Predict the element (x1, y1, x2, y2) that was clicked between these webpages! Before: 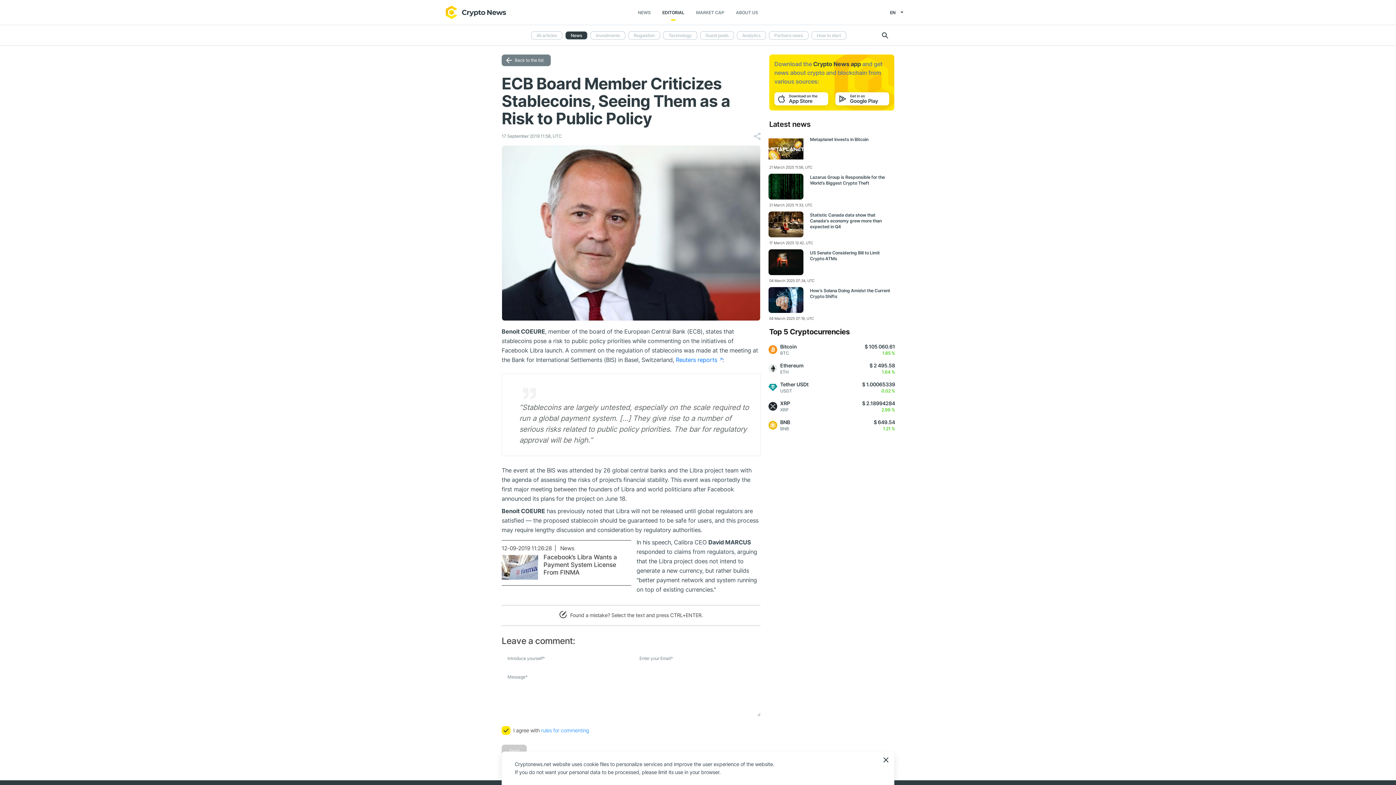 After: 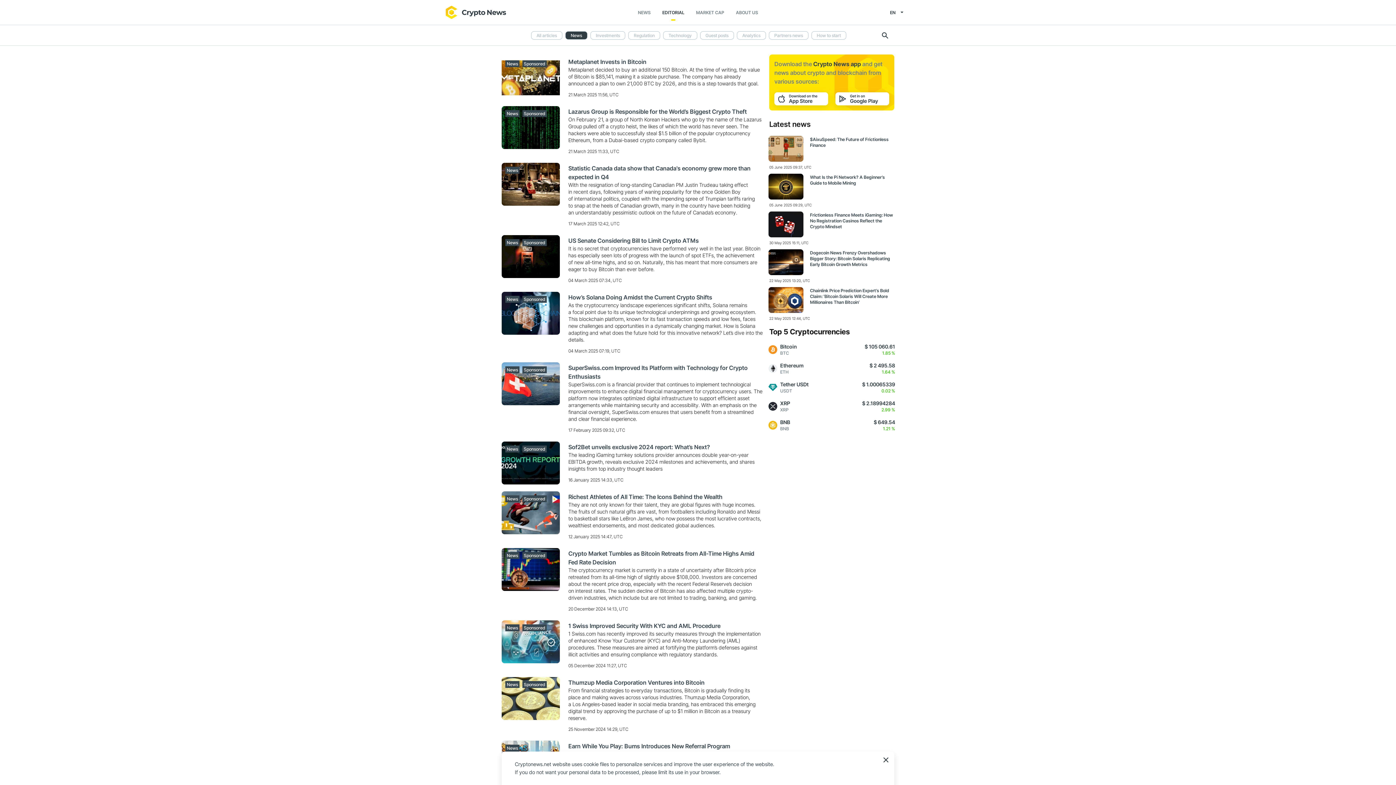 Action: label: Back to the list bbox: (501, 54, 550, 66)